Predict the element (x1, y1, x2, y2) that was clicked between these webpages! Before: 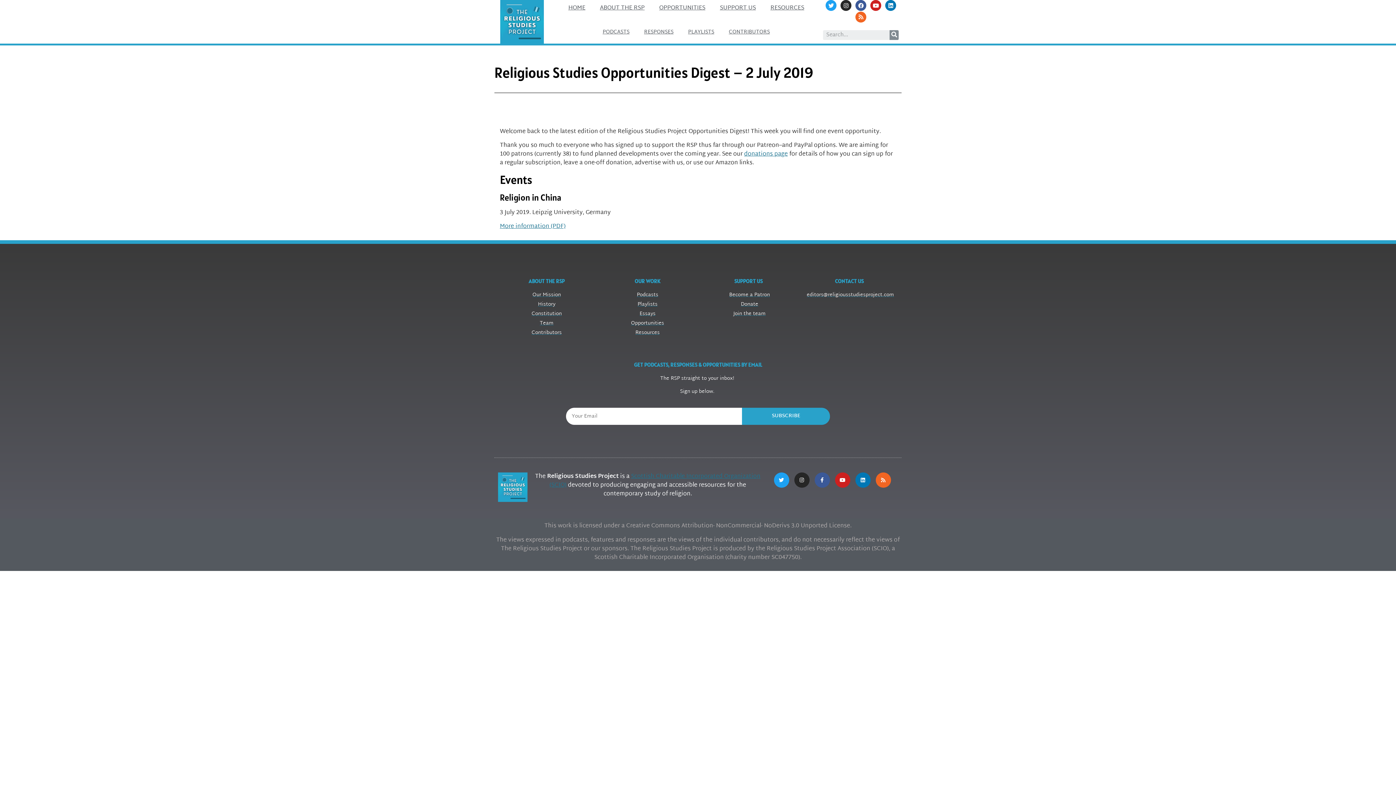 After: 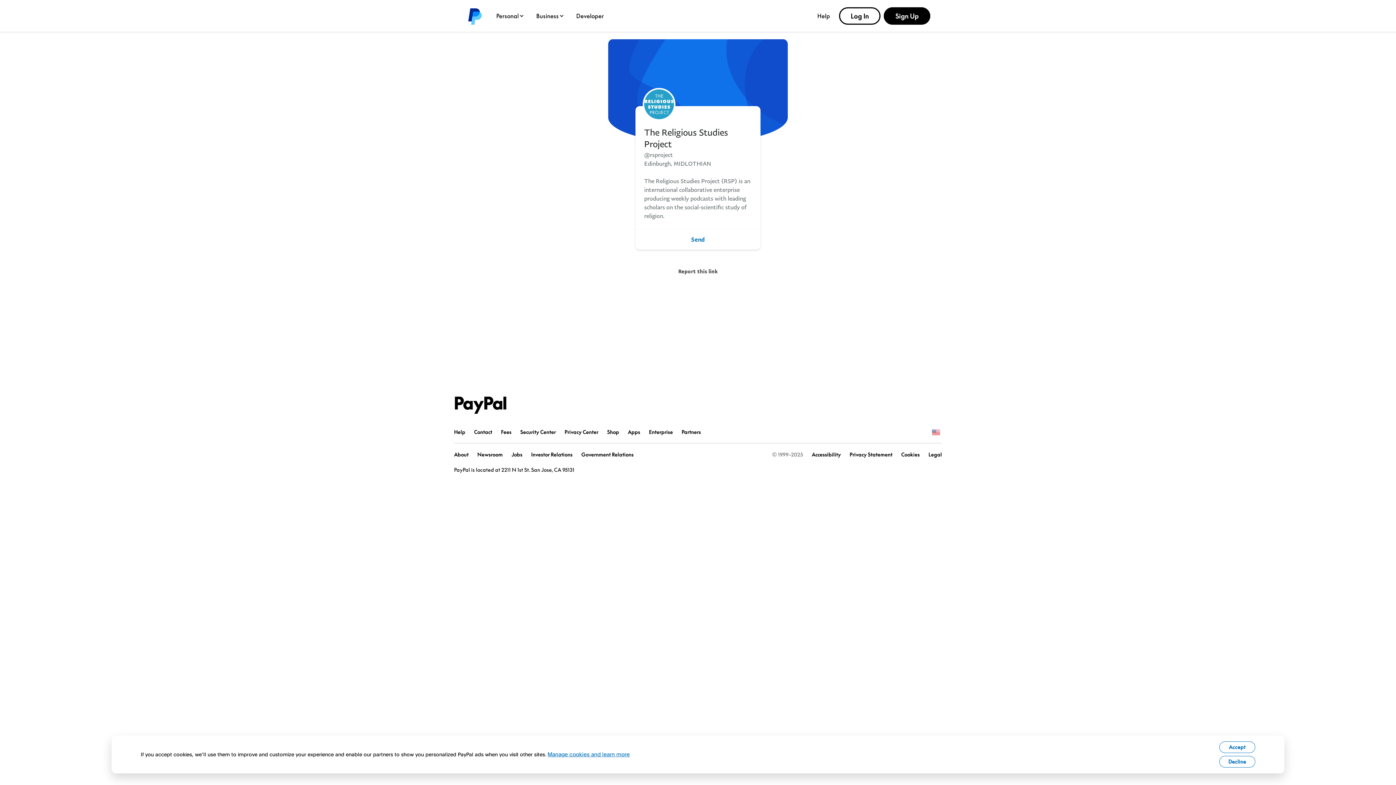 Action: bbox: (701, 300, 795, 308) label: Donate